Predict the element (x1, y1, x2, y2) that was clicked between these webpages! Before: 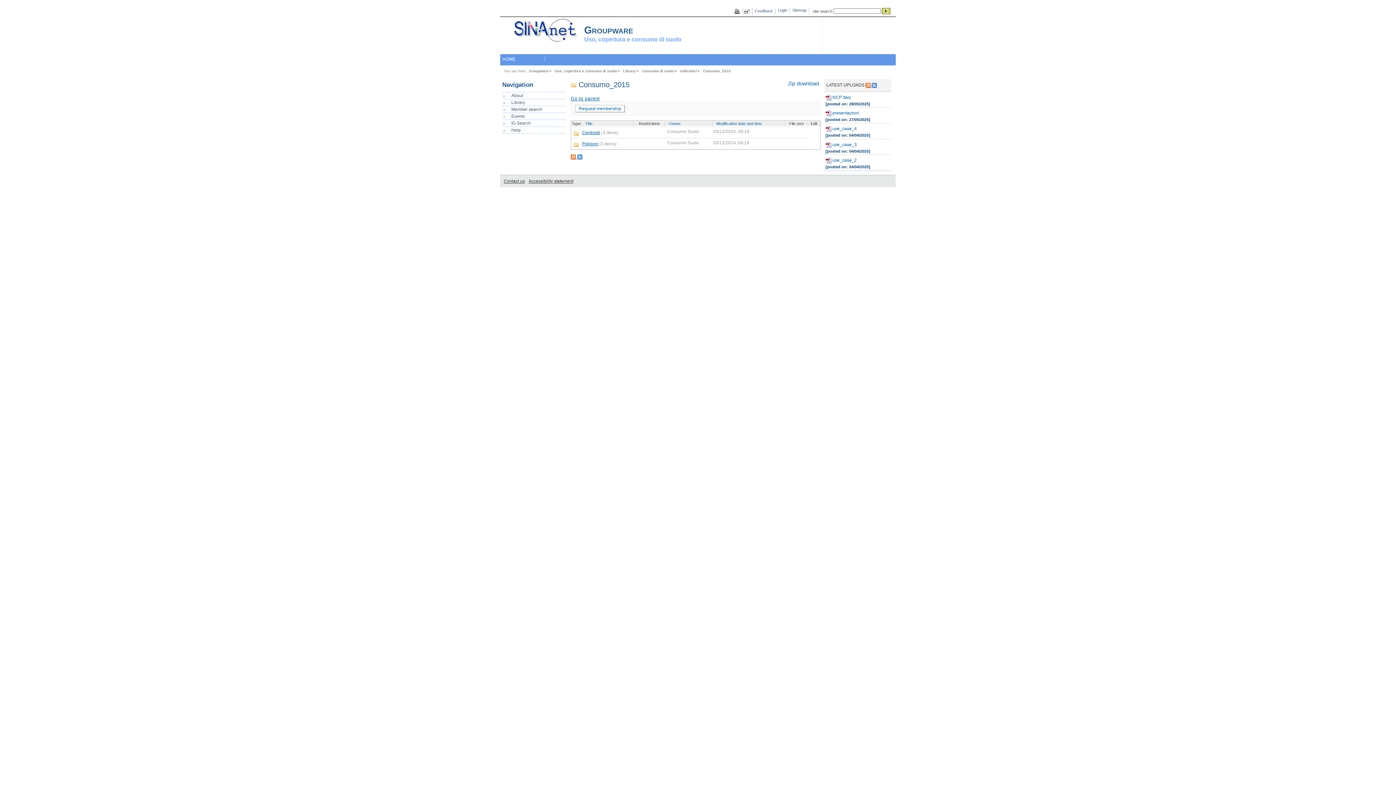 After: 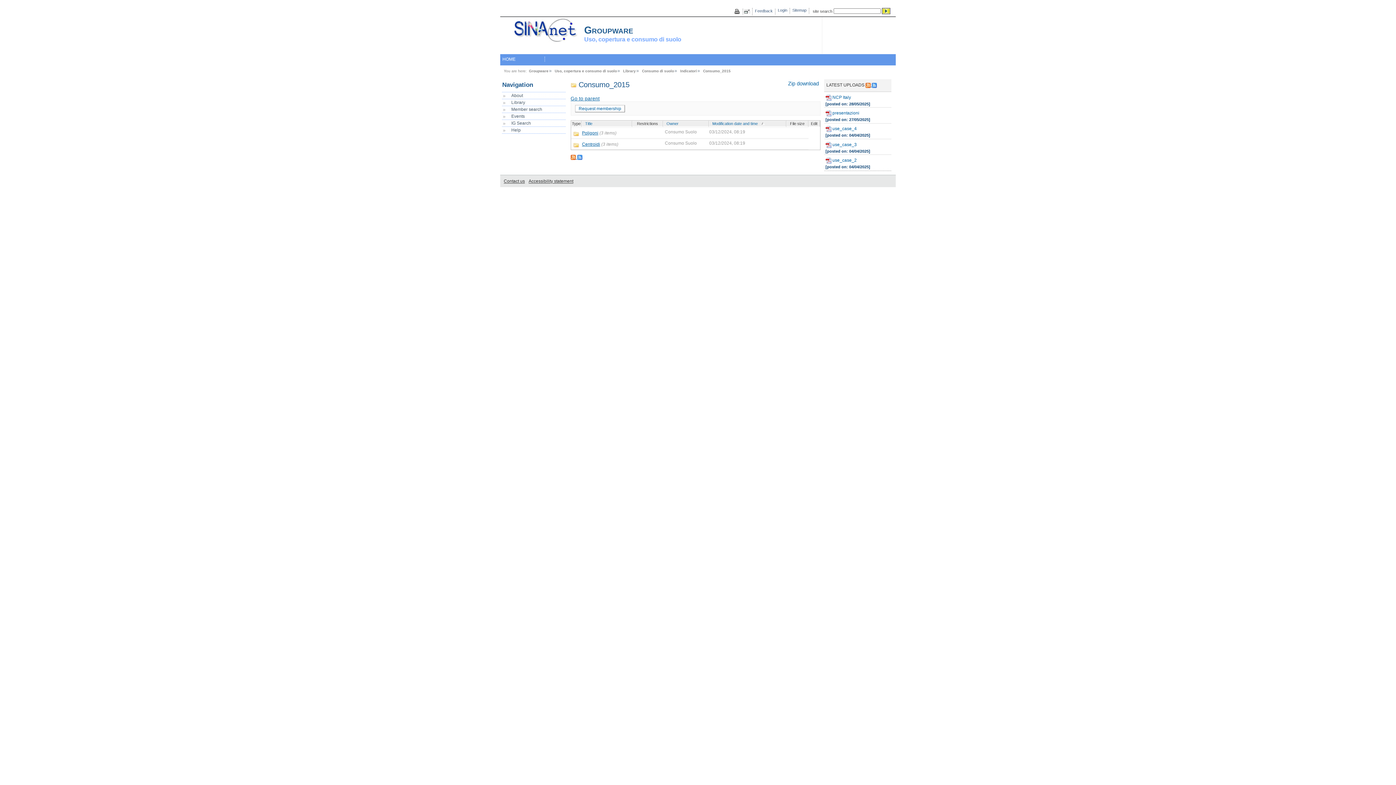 Action: bbox: (714, 120, 763, 126) label: Modification date and time